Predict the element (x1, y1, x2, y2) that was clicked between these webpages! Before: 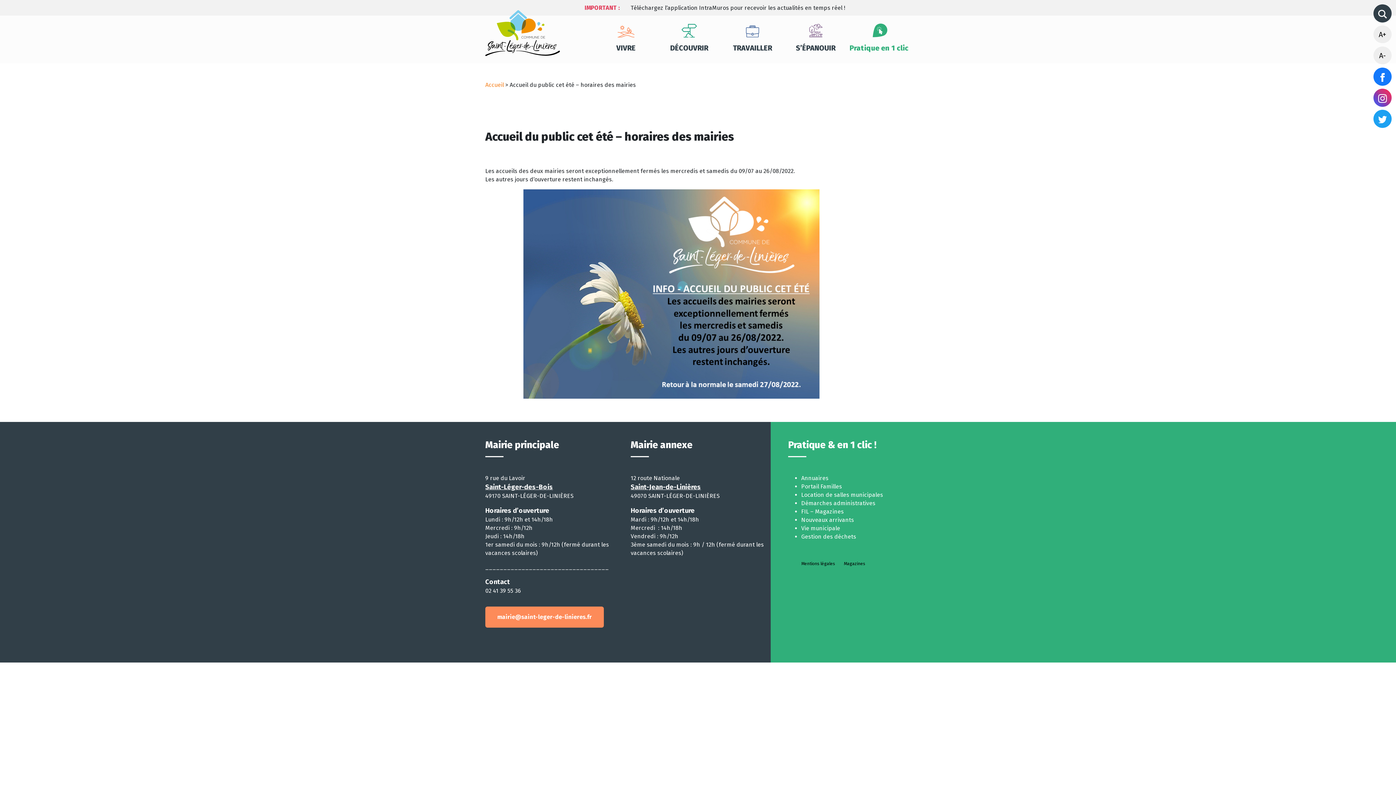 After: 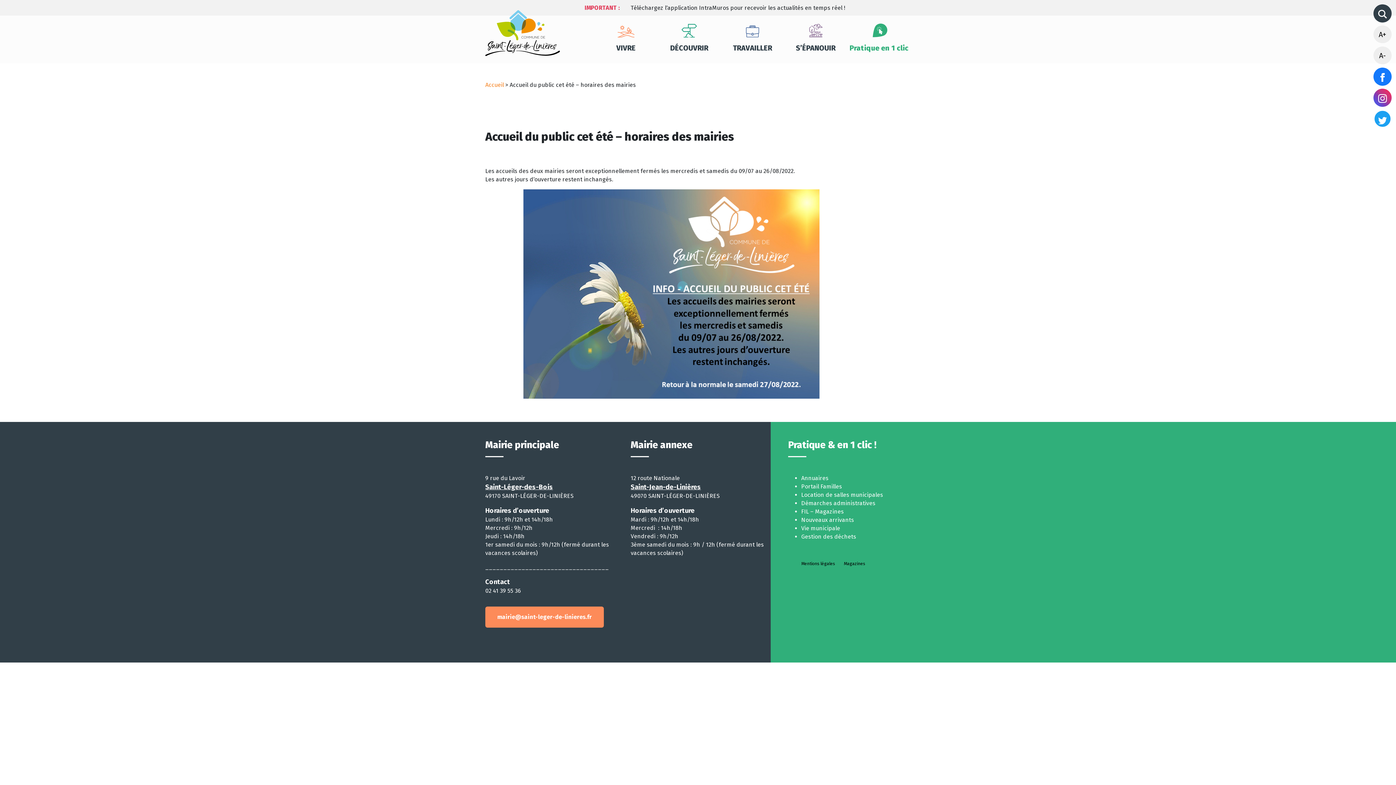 Action: bbox: (1373, 109, 1392, 128)